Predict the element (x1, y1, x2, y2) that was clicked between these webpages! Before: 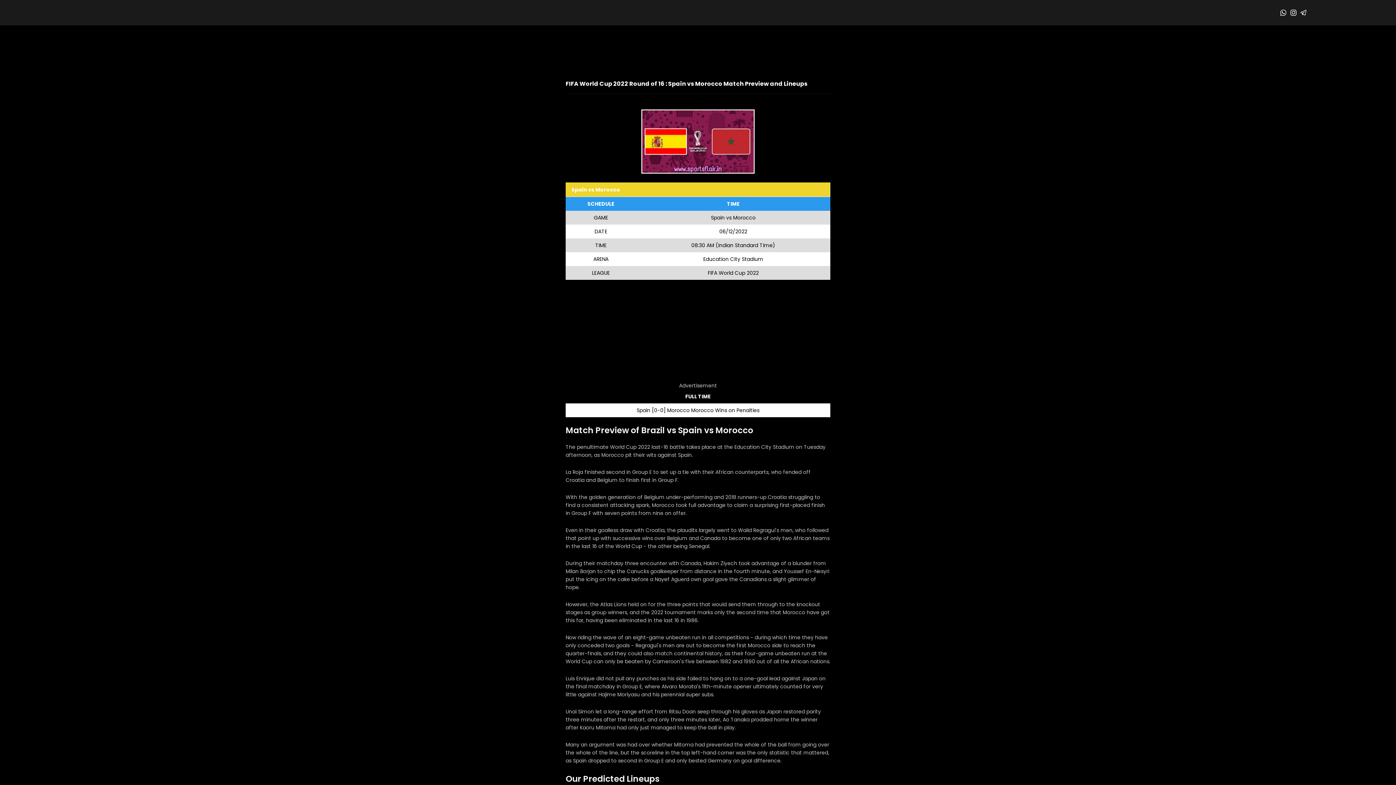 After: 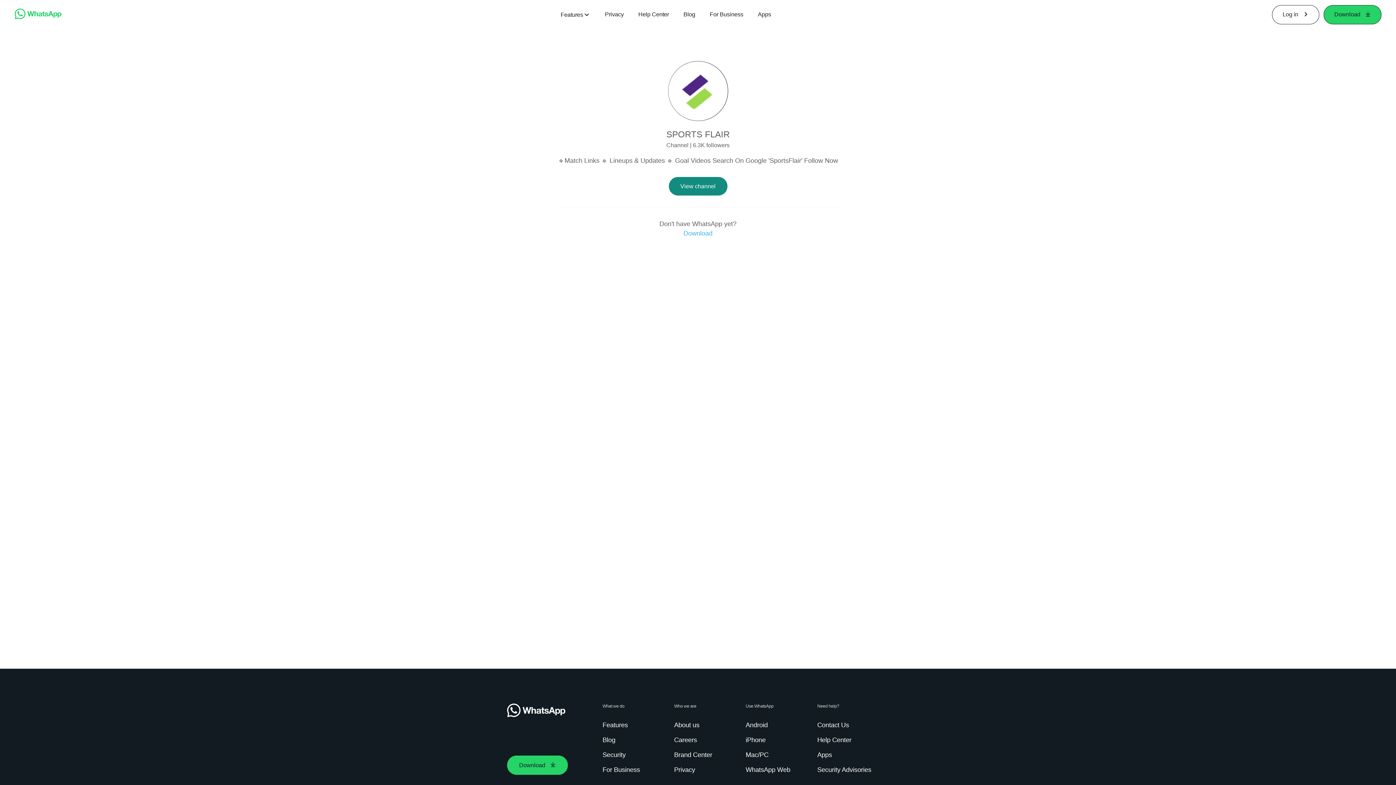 Action: bbox: (1278, 7, 1288, 17)